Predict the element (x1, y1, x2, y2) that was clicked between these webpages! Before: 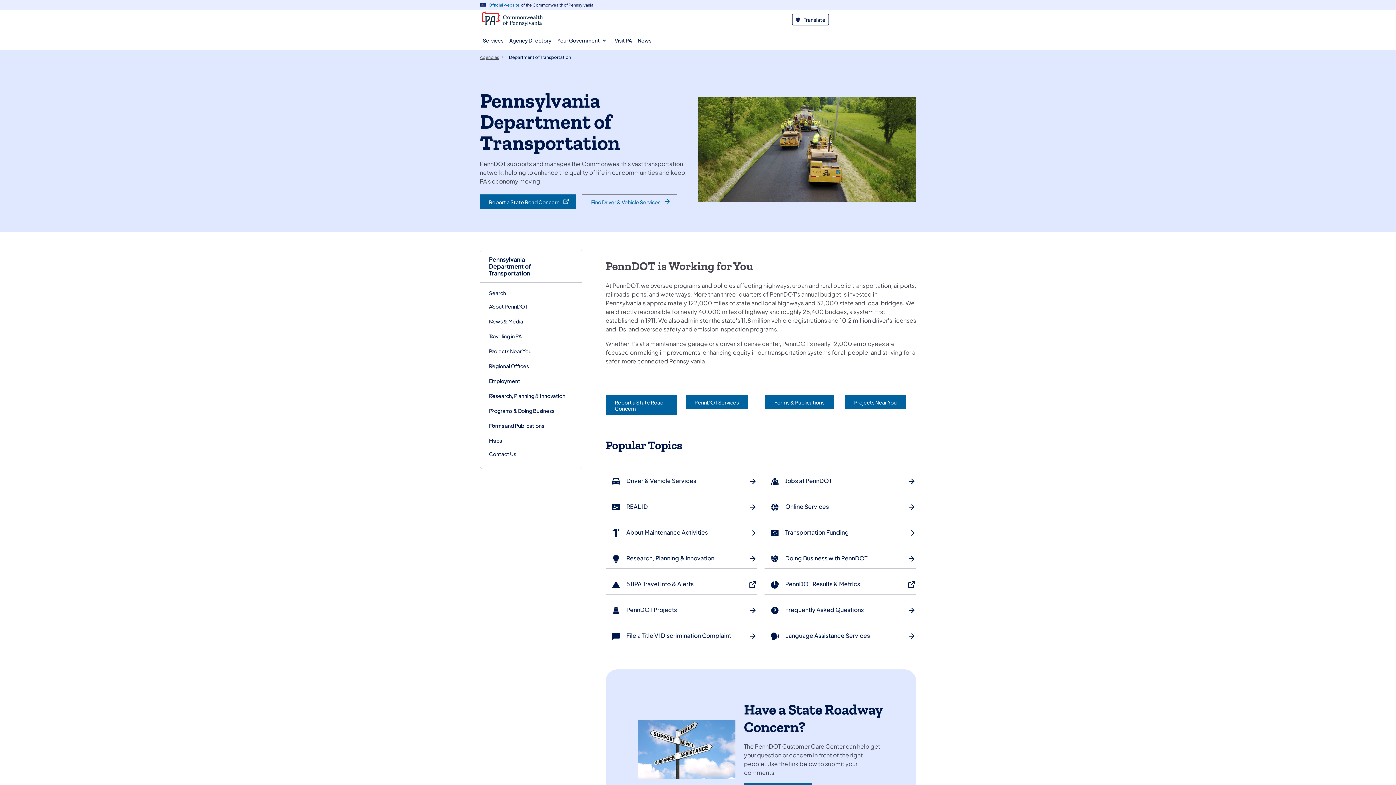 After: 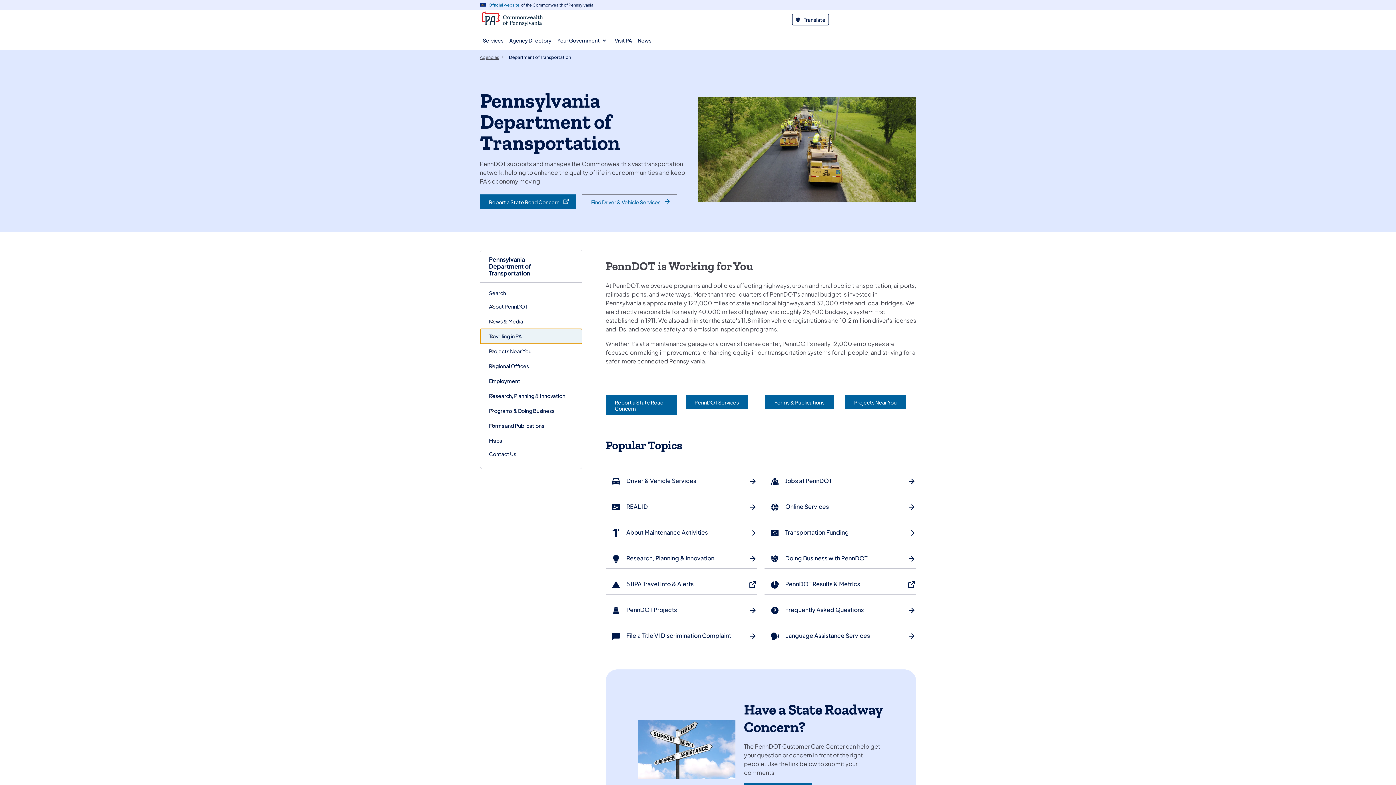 Action: bbox: (480, 328, 582, 343)